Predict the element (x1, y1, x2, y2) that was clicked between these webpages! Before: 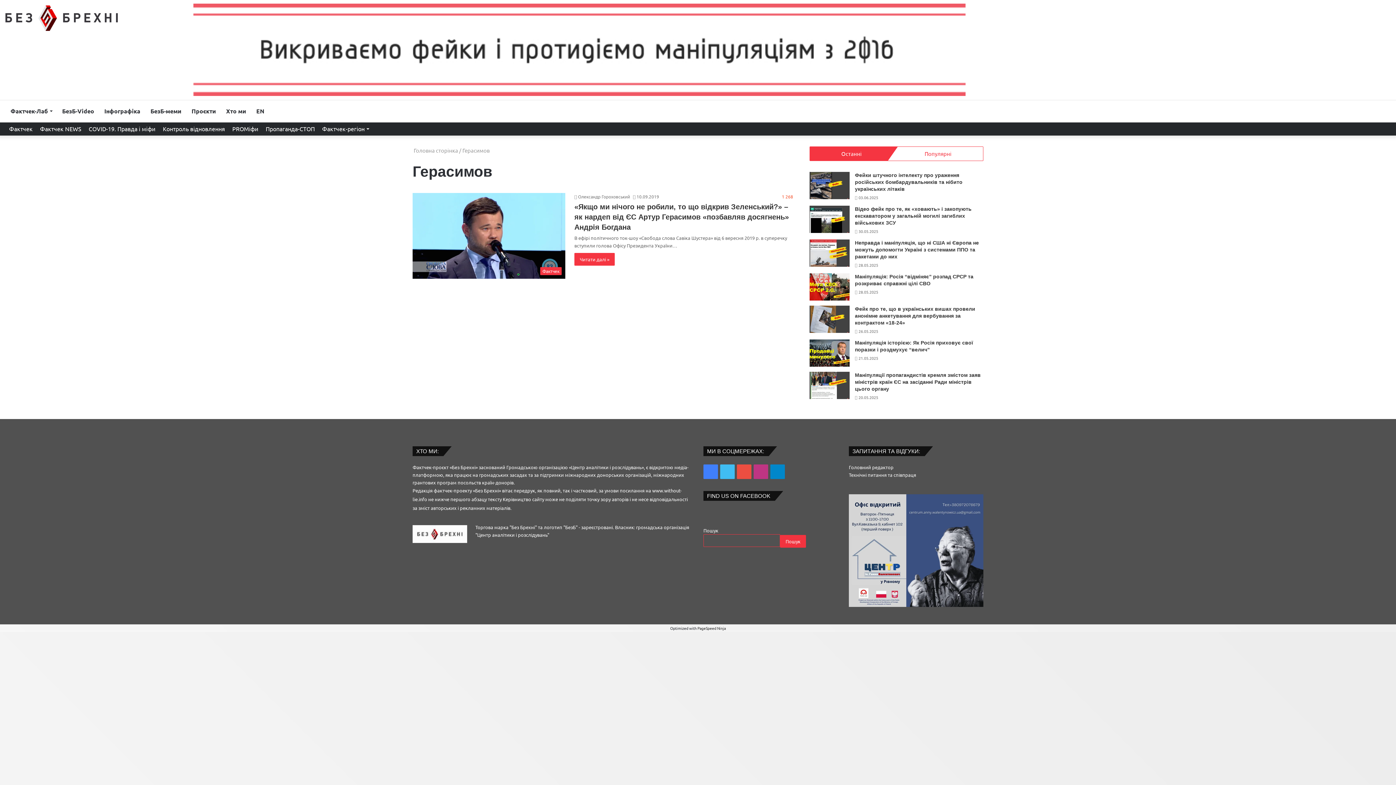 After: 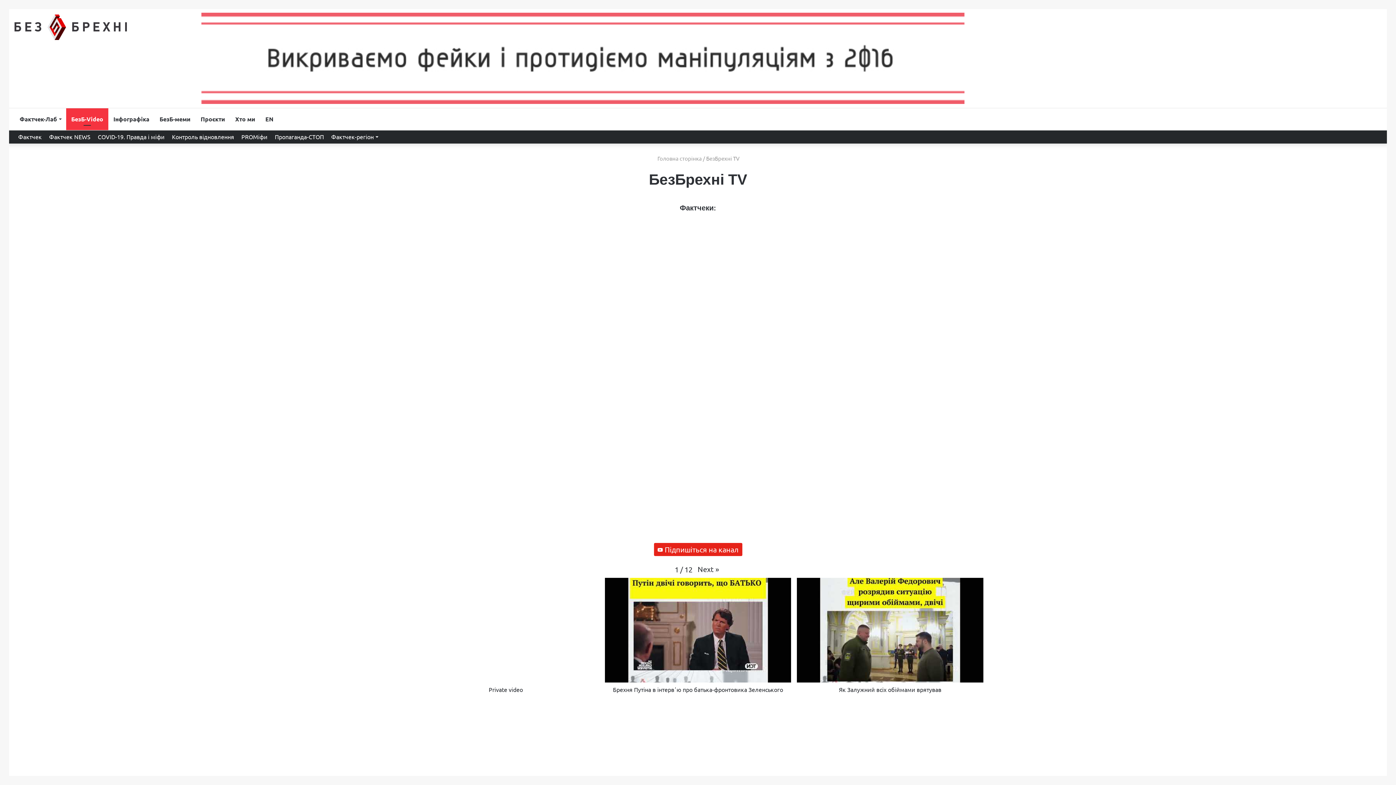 Action: label: БезБ-Video bbox: (57, 100, 99, 122)